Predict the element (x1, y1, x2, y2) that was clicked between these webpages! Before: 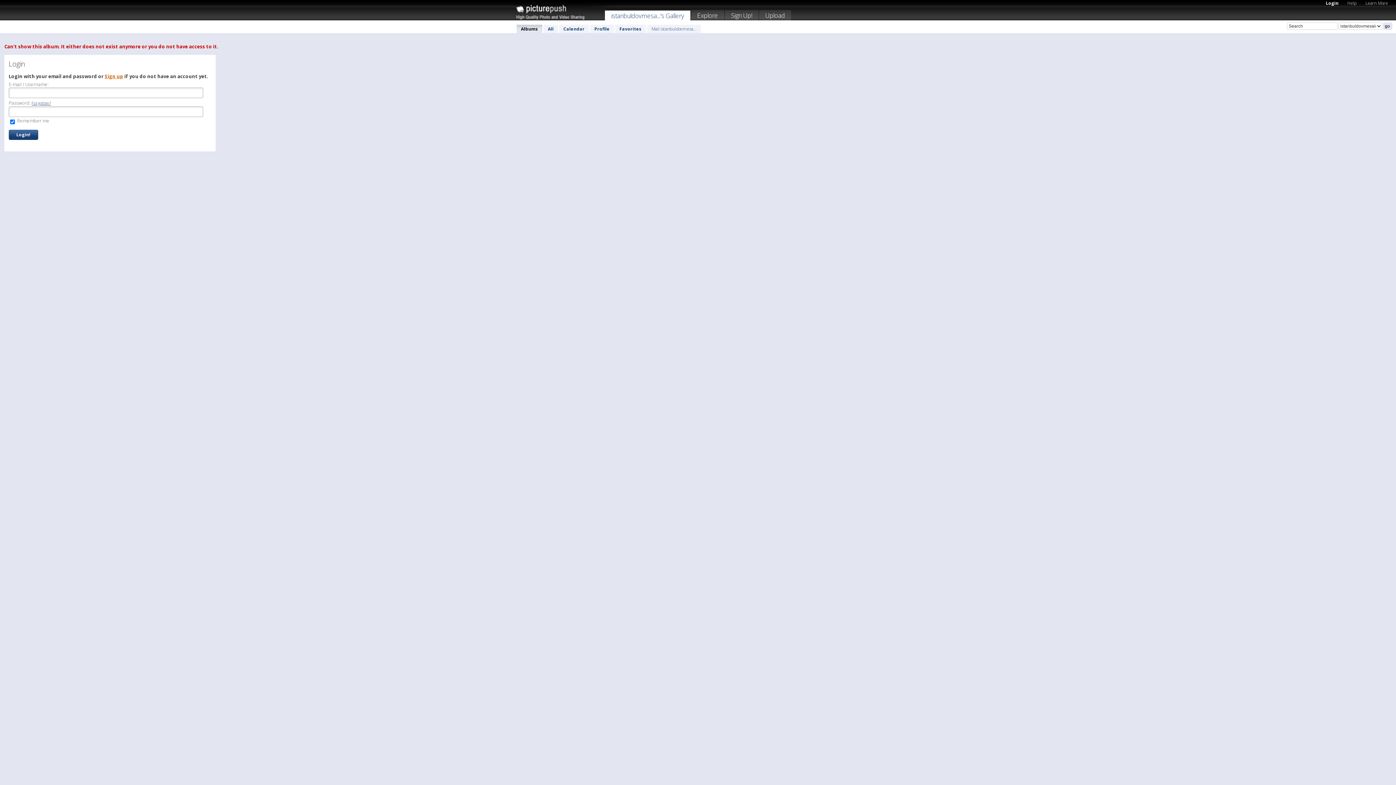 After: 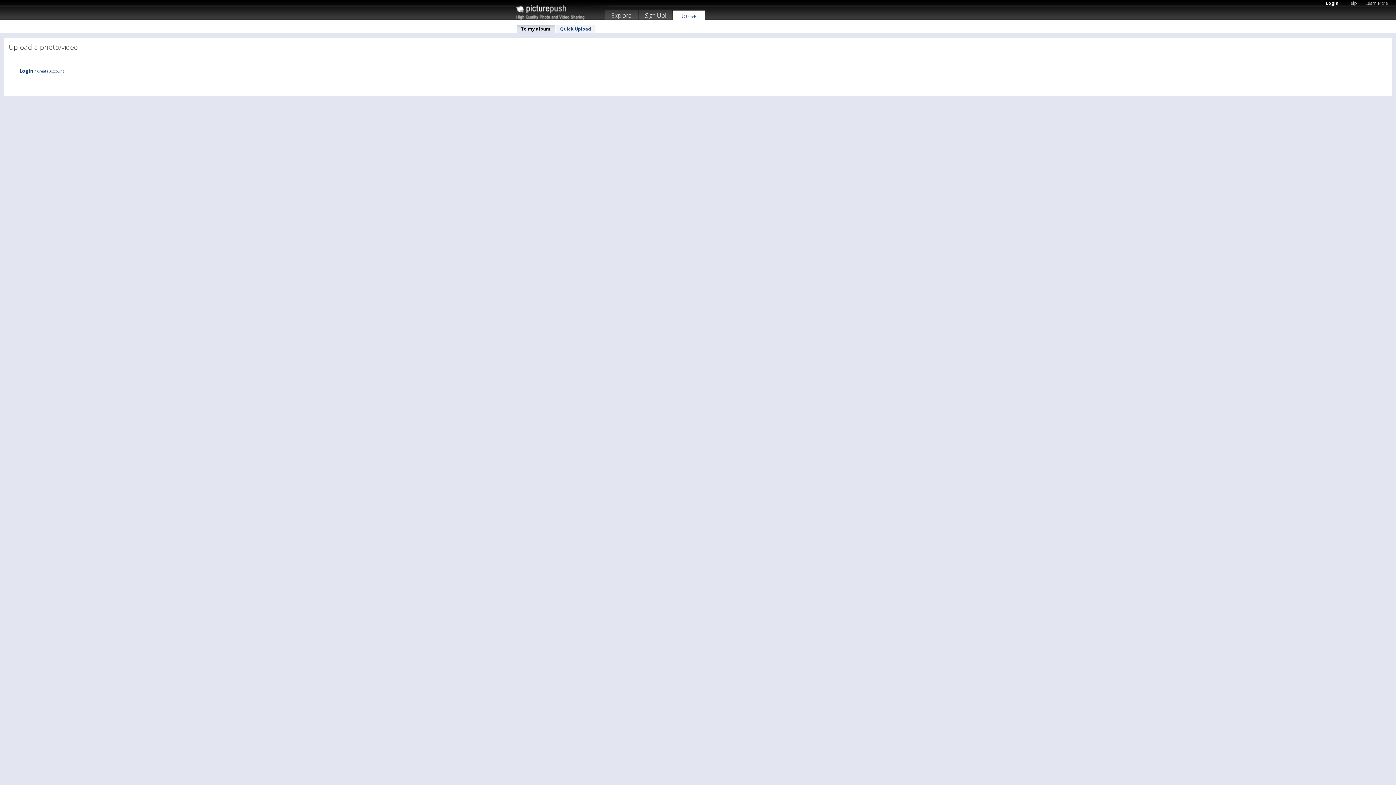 Action: bbox: (759, 10, 791, 22) label: Upload